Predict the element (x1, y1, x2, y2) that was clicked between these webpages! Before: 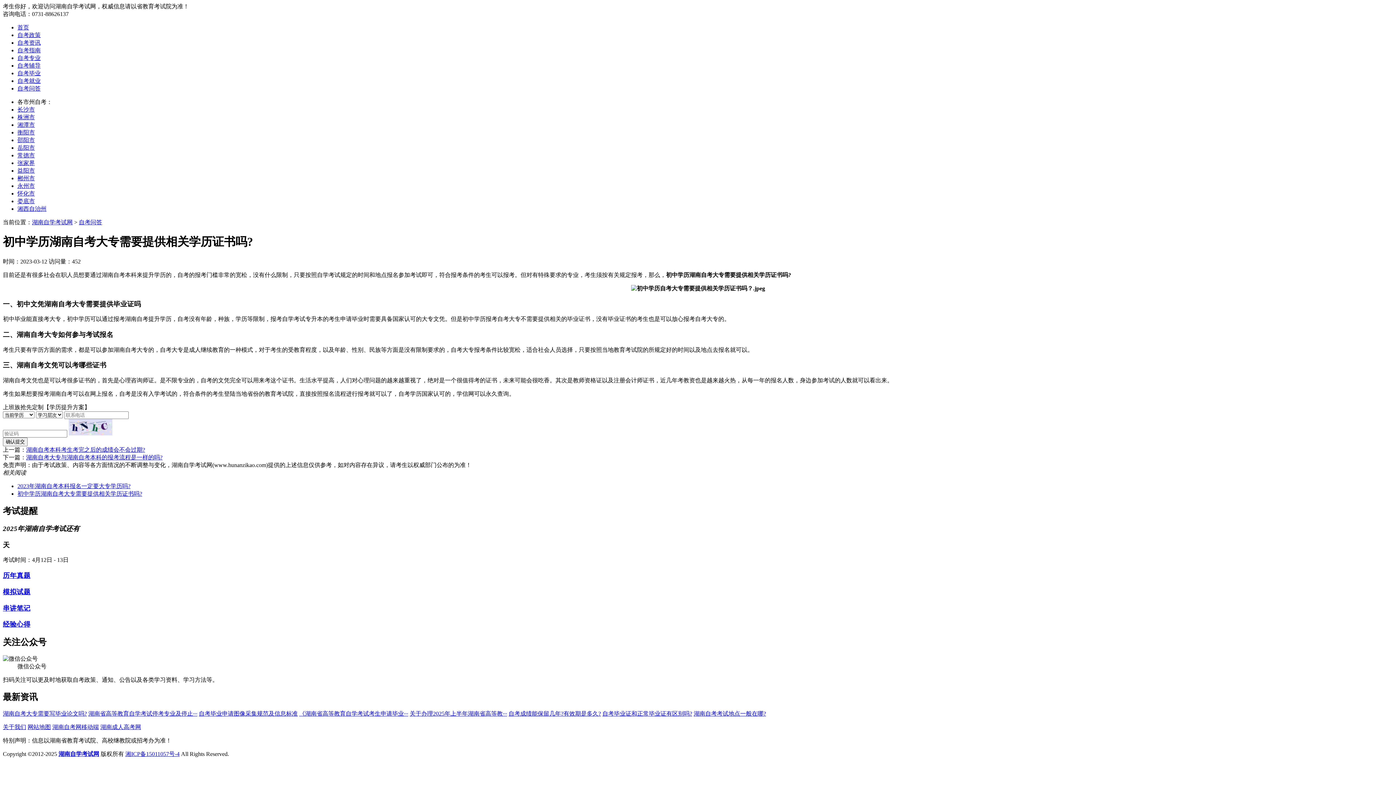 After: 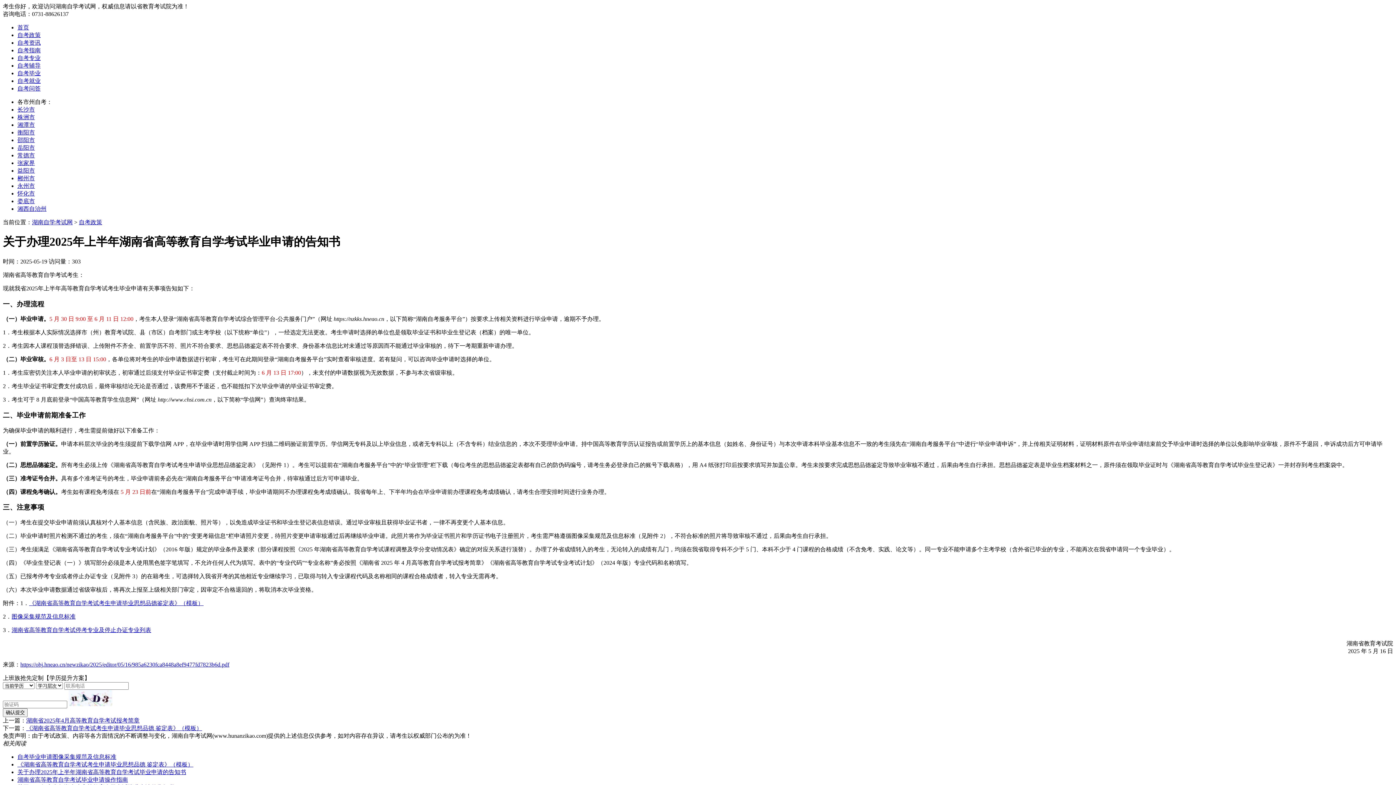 Action: label: 关于办理2025年上半年湖南省高等教··· bbox: (409, 710, 507, 717)